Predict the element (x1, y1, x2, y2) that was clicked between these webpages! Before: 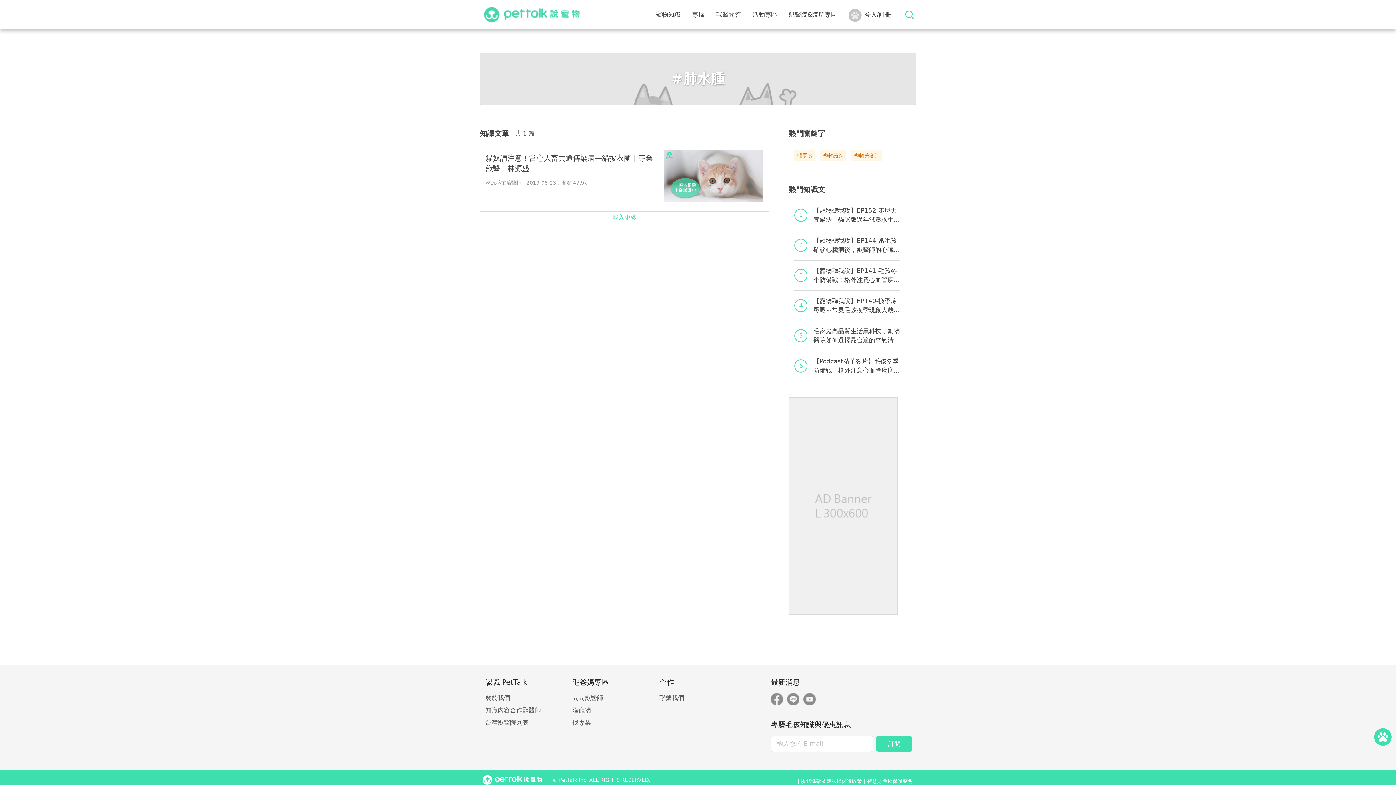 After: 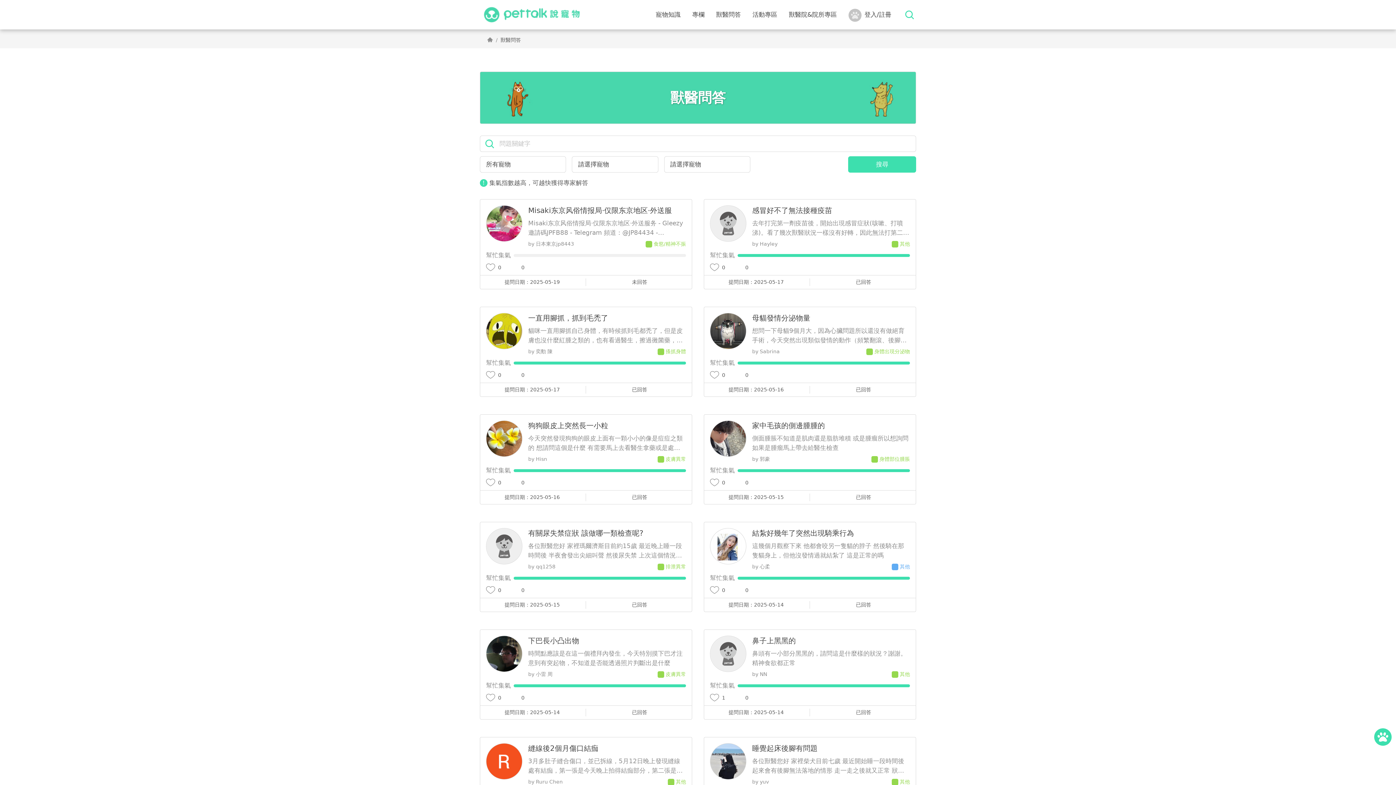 Action: label: 問問獸醫師 bbox: (572, 694, 603, 701)